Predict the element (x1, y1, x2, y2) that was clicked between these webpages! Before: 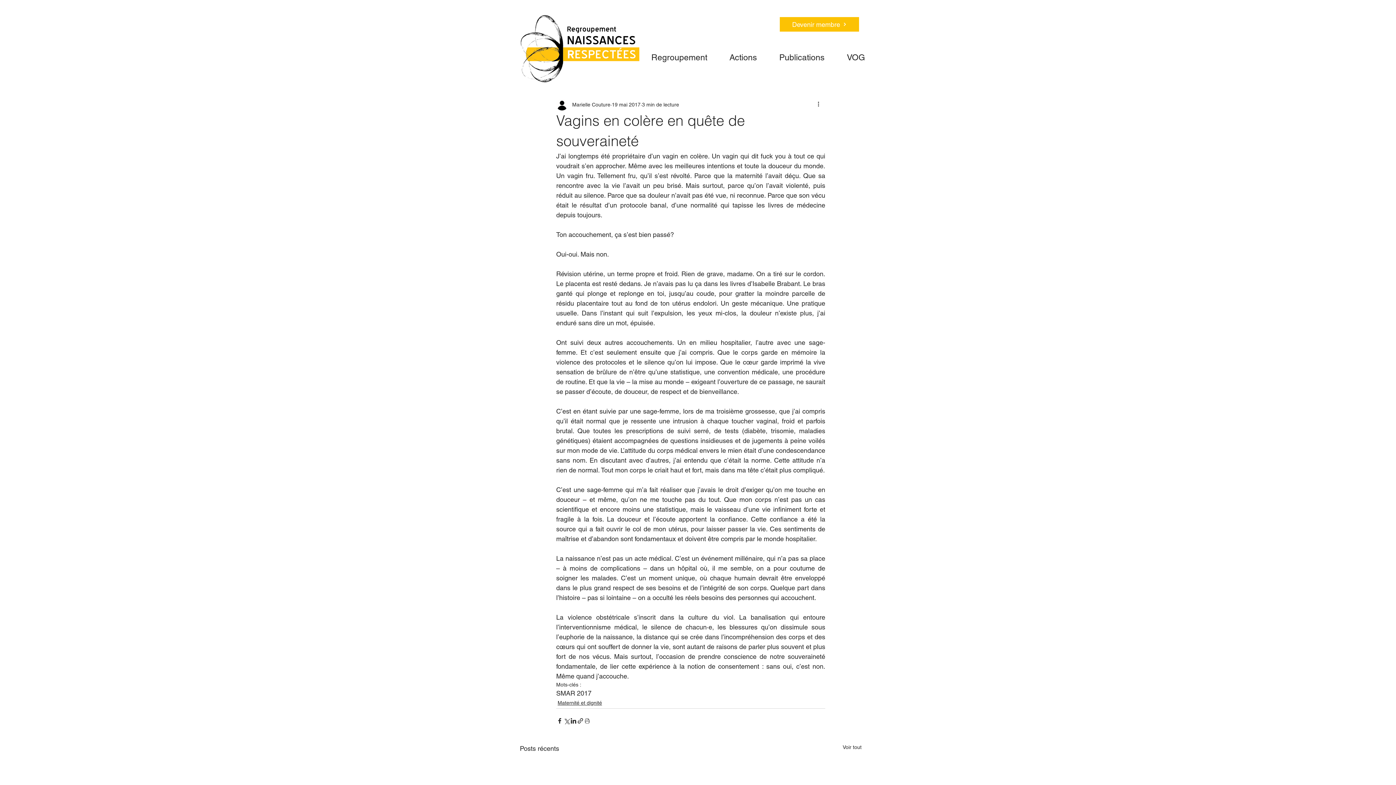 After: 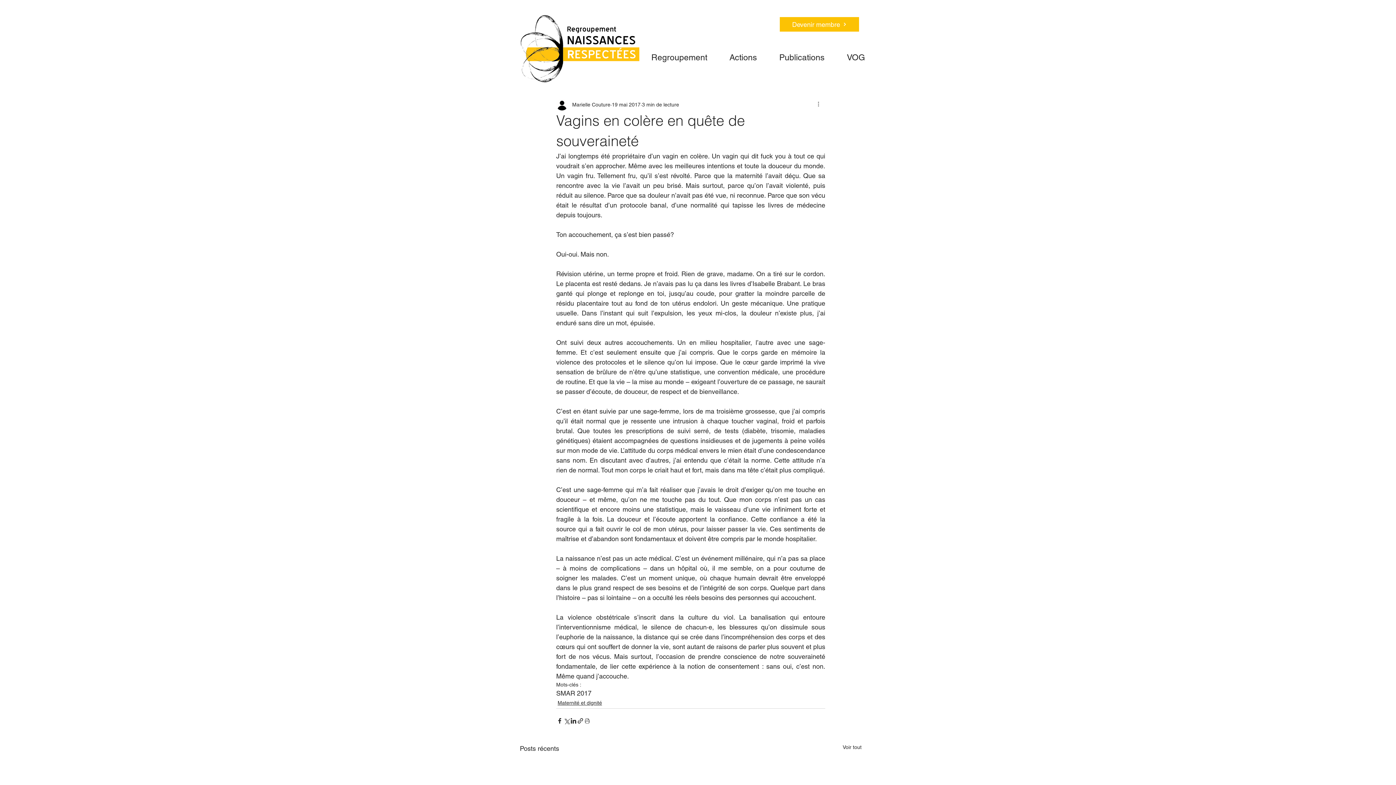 Action: bbox: (816, 100, 825, 109) label: Plus d'actions